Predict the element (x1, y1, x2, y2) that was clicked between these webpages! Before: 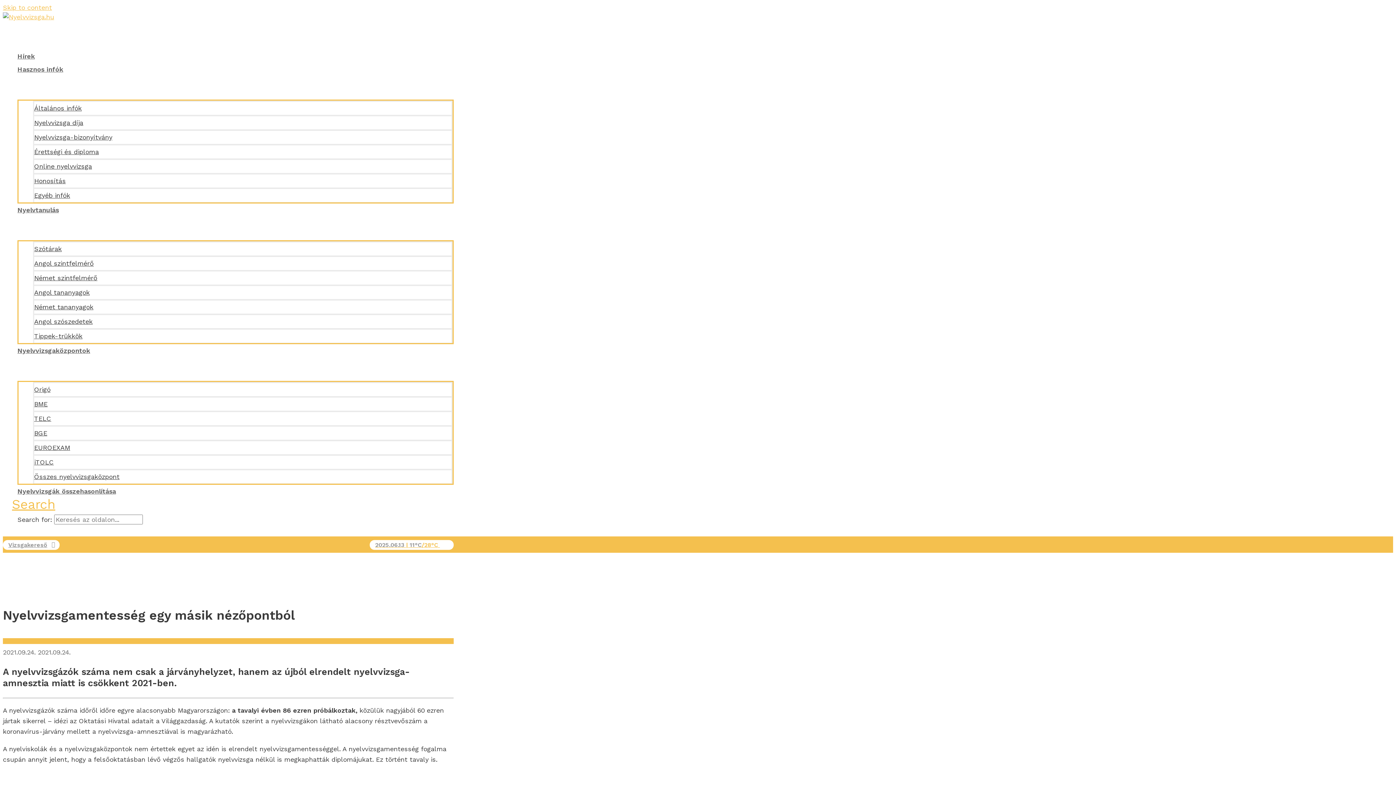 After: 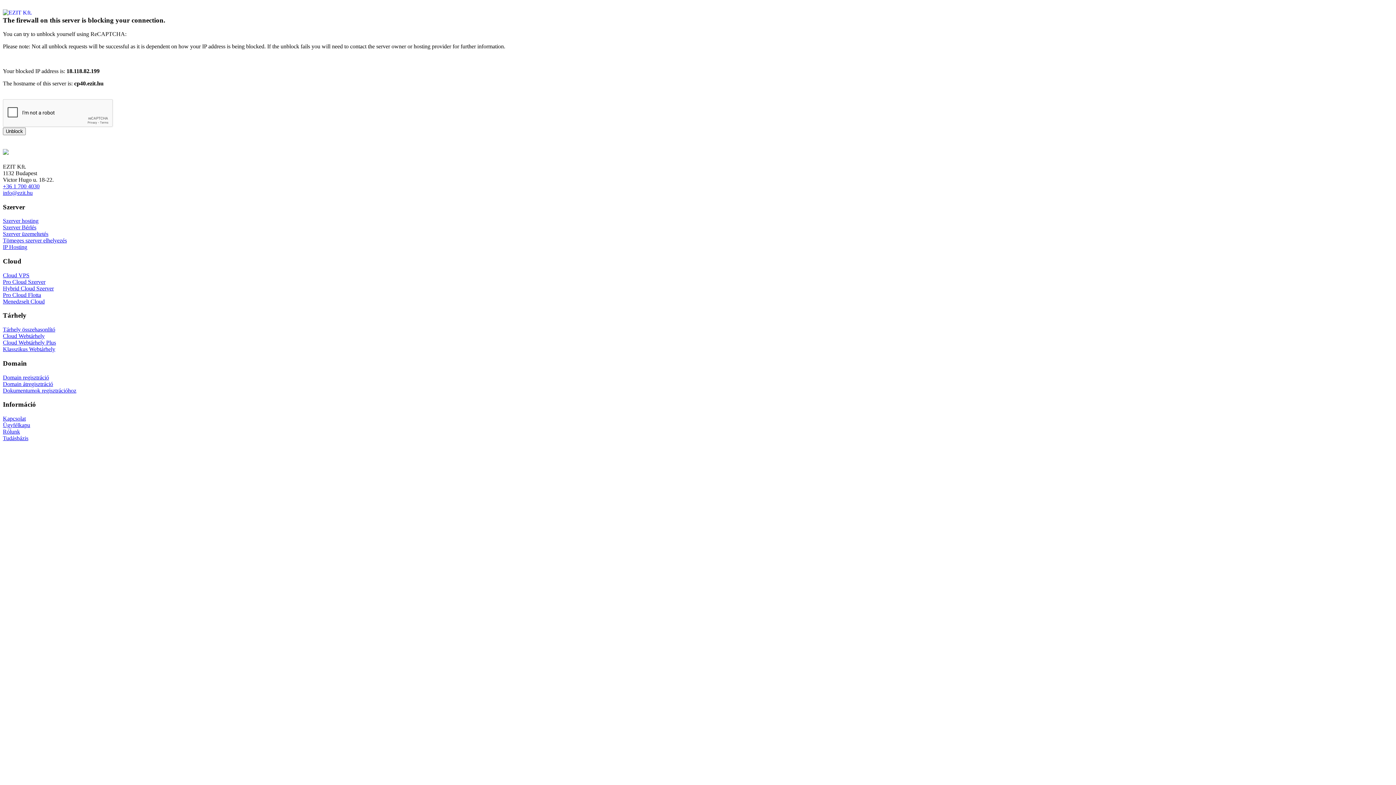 Action: bbox: (17, 344, 453, 357) label: Nyelvvizsgaközpontok